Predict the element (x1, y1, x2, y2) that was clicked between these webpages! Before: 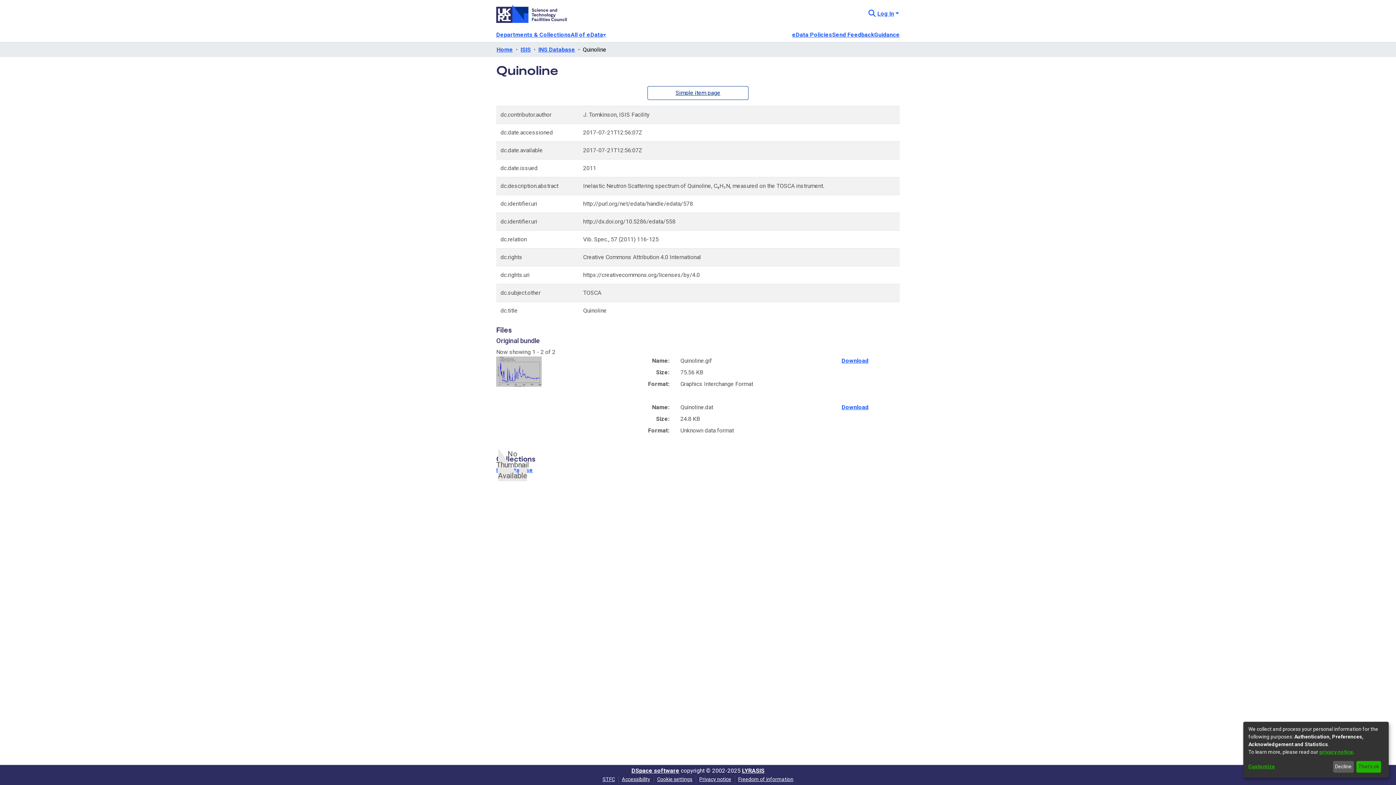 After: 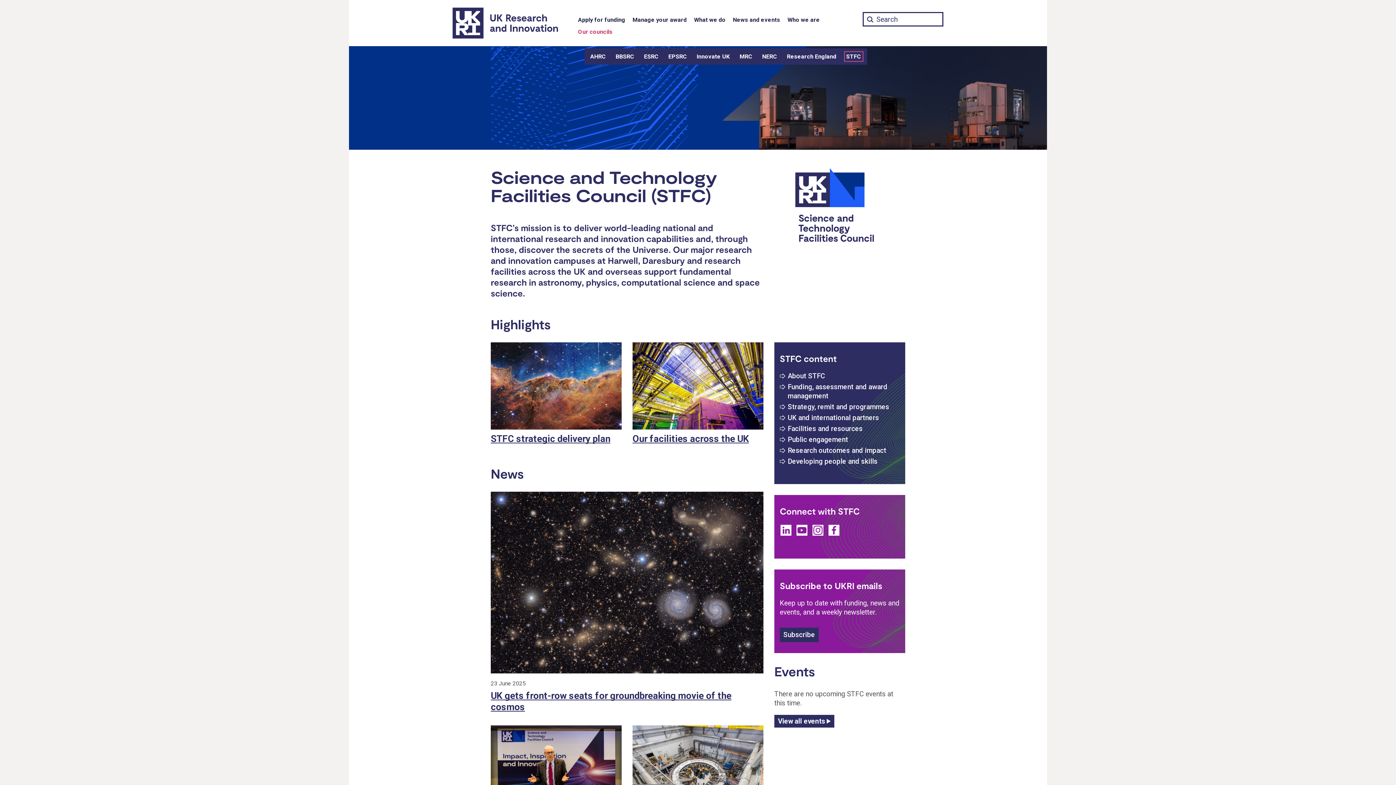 Action: bbox: (496, 2, 566, 24)